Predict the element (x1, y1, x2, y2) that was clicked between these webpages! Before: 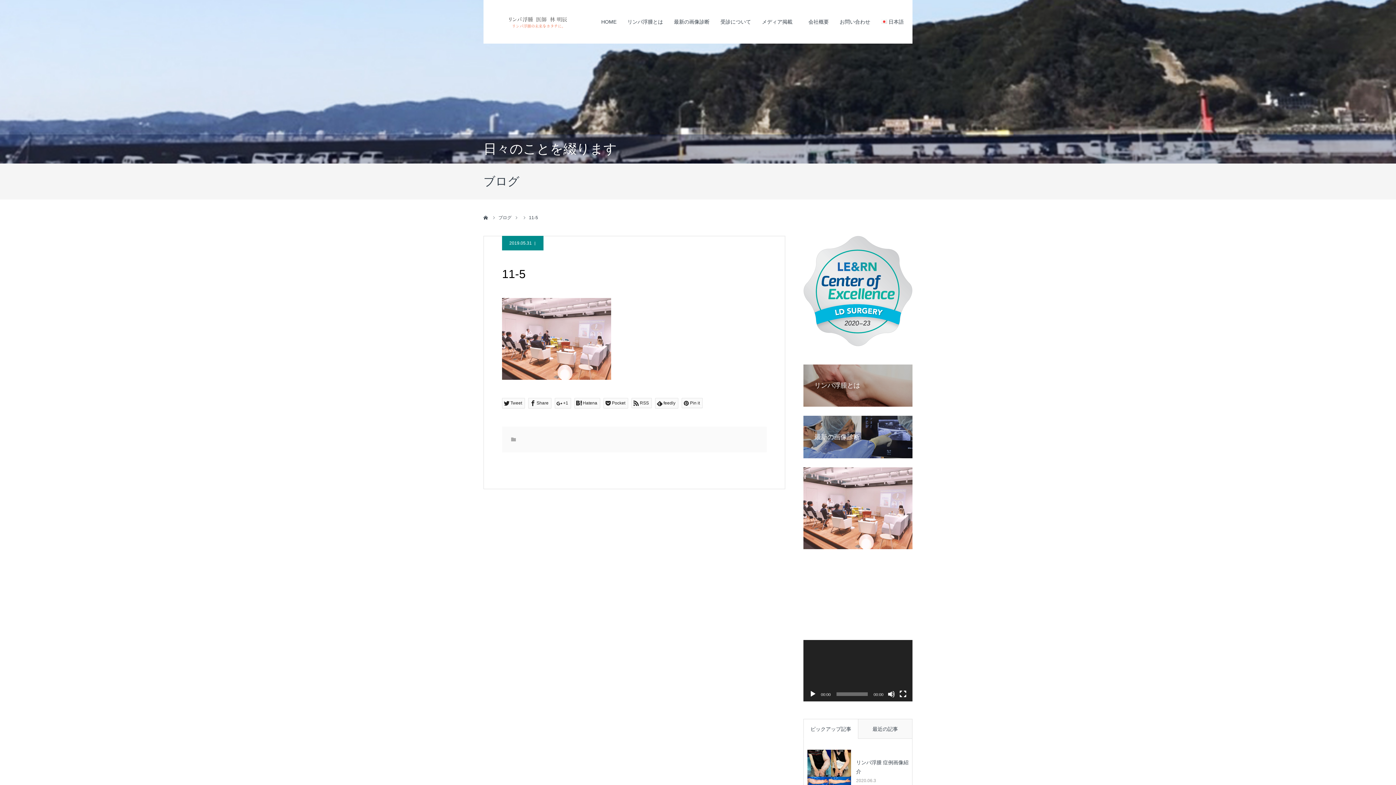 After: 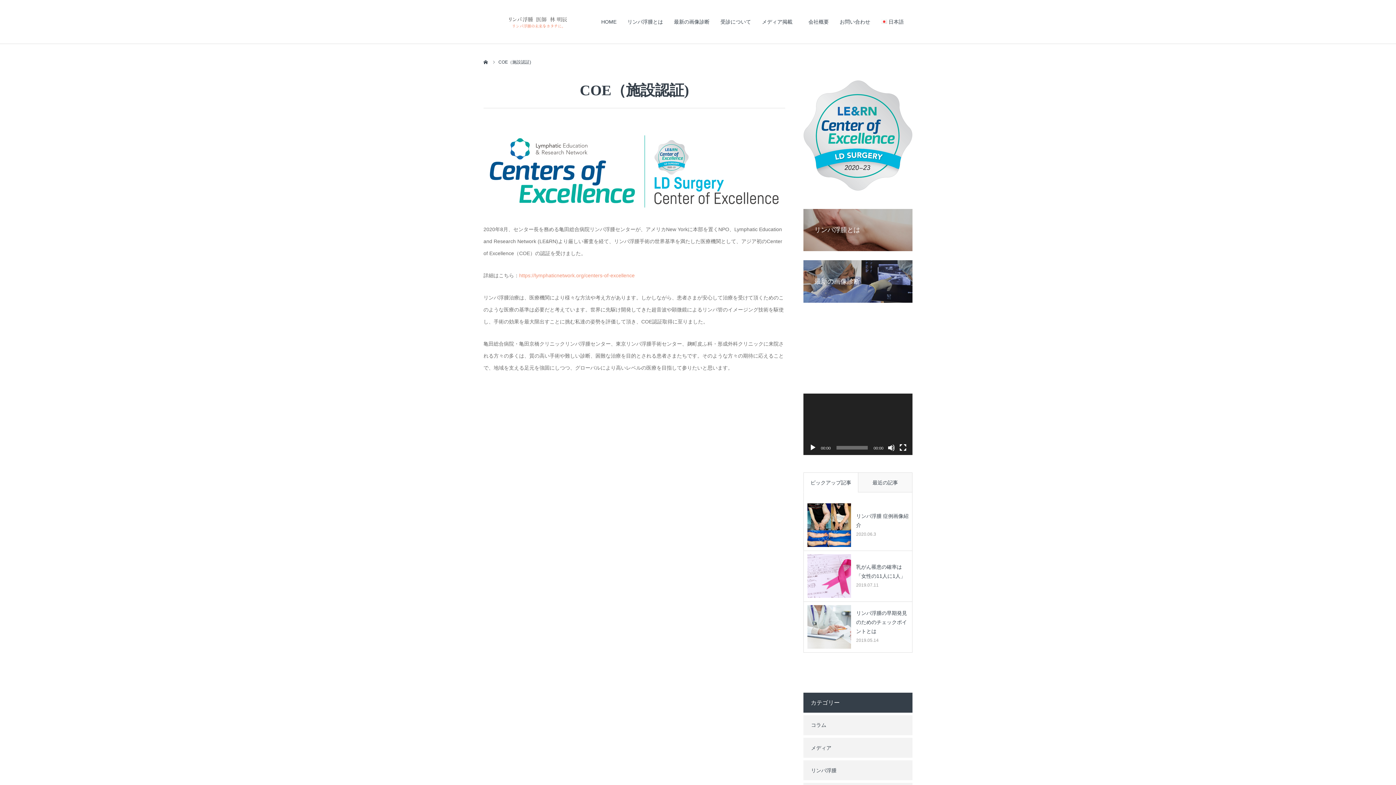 Action: bbox: (803, 341, 912, 347)